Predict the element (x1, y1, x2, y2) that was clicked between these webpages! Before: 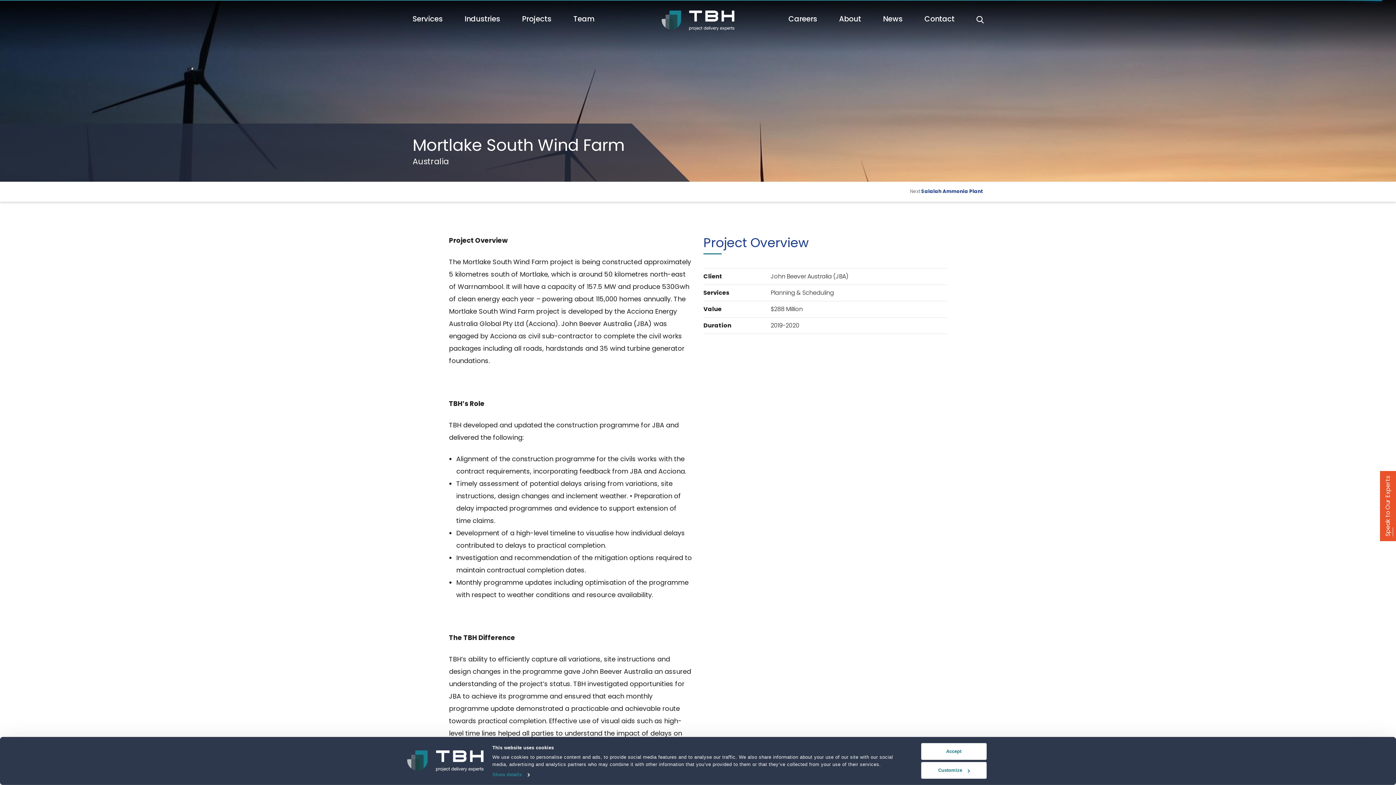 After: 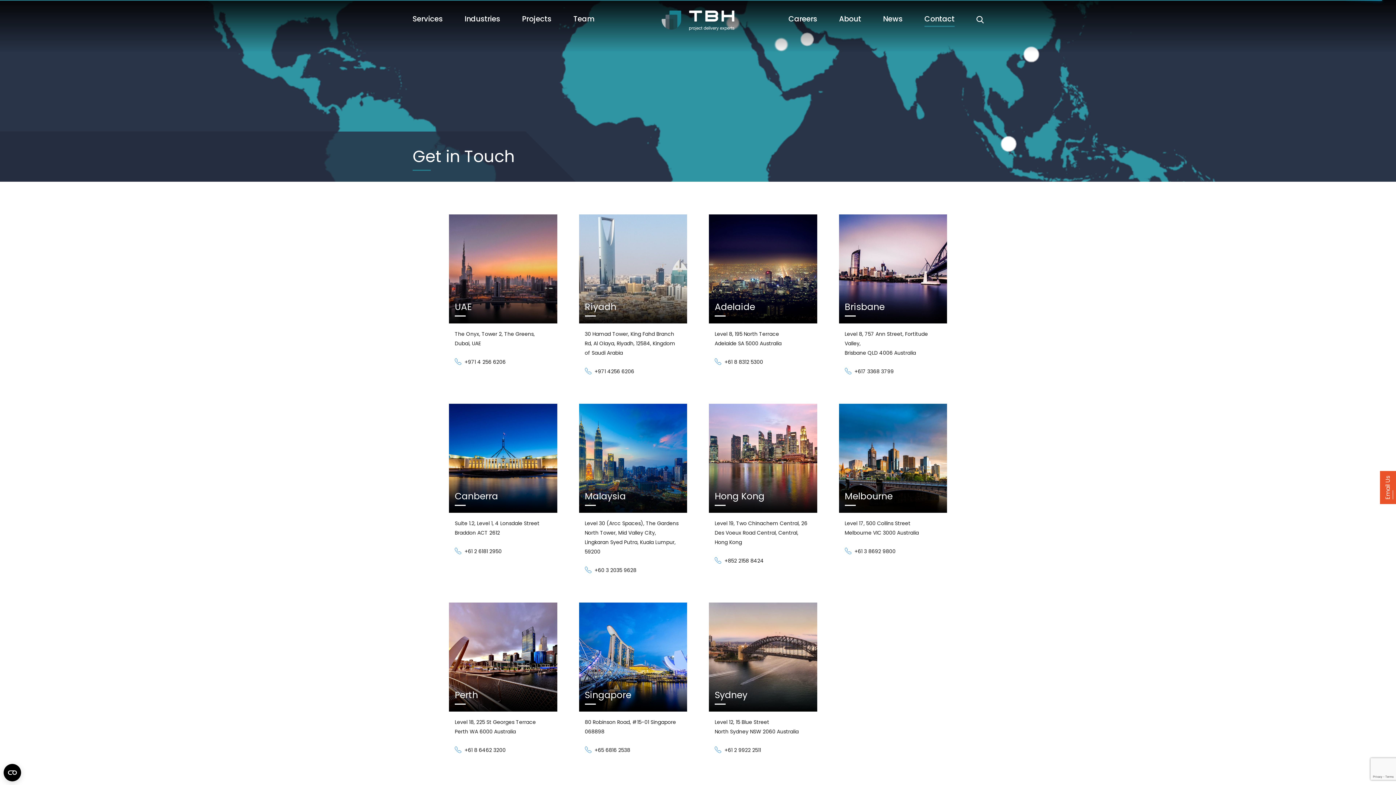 Action: bbox: (924, 12, 954, 27) label: Contact